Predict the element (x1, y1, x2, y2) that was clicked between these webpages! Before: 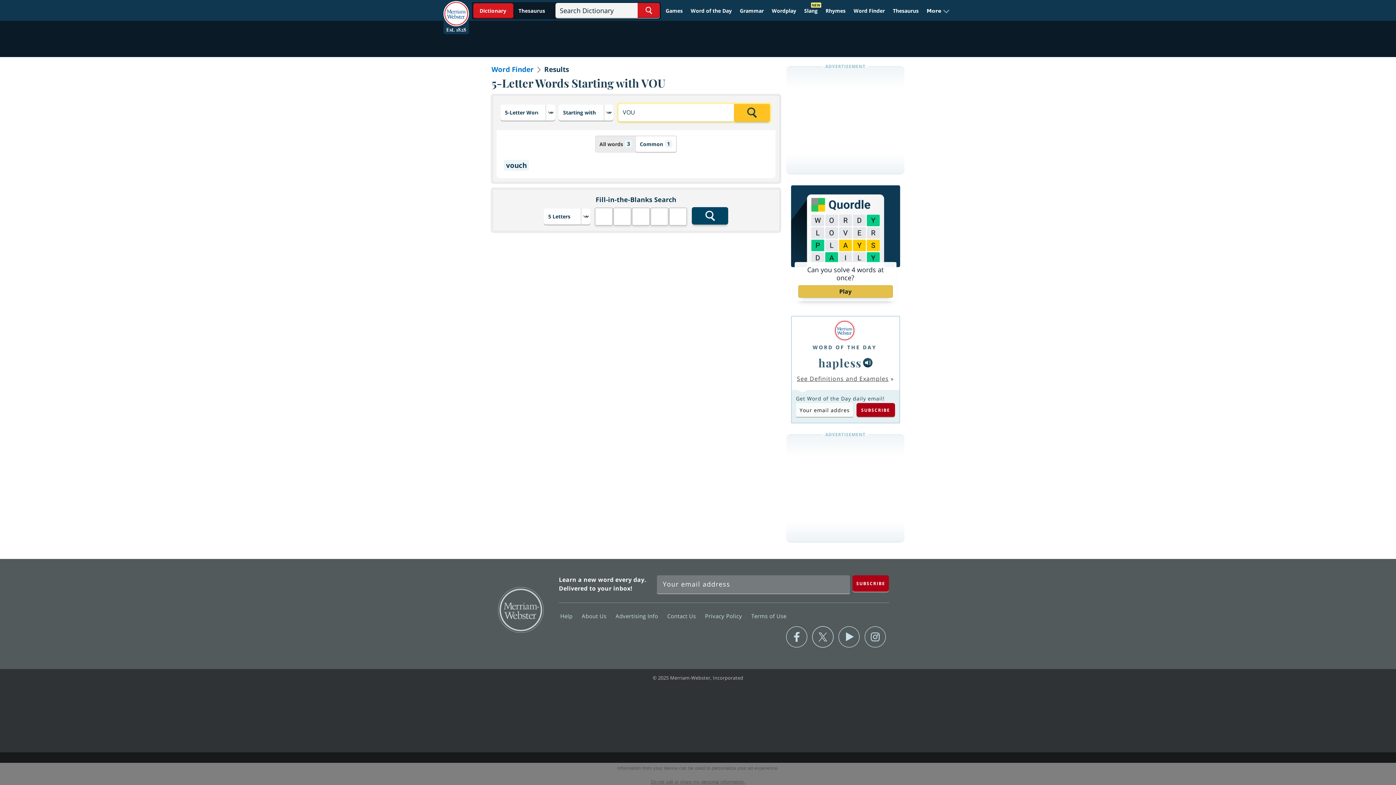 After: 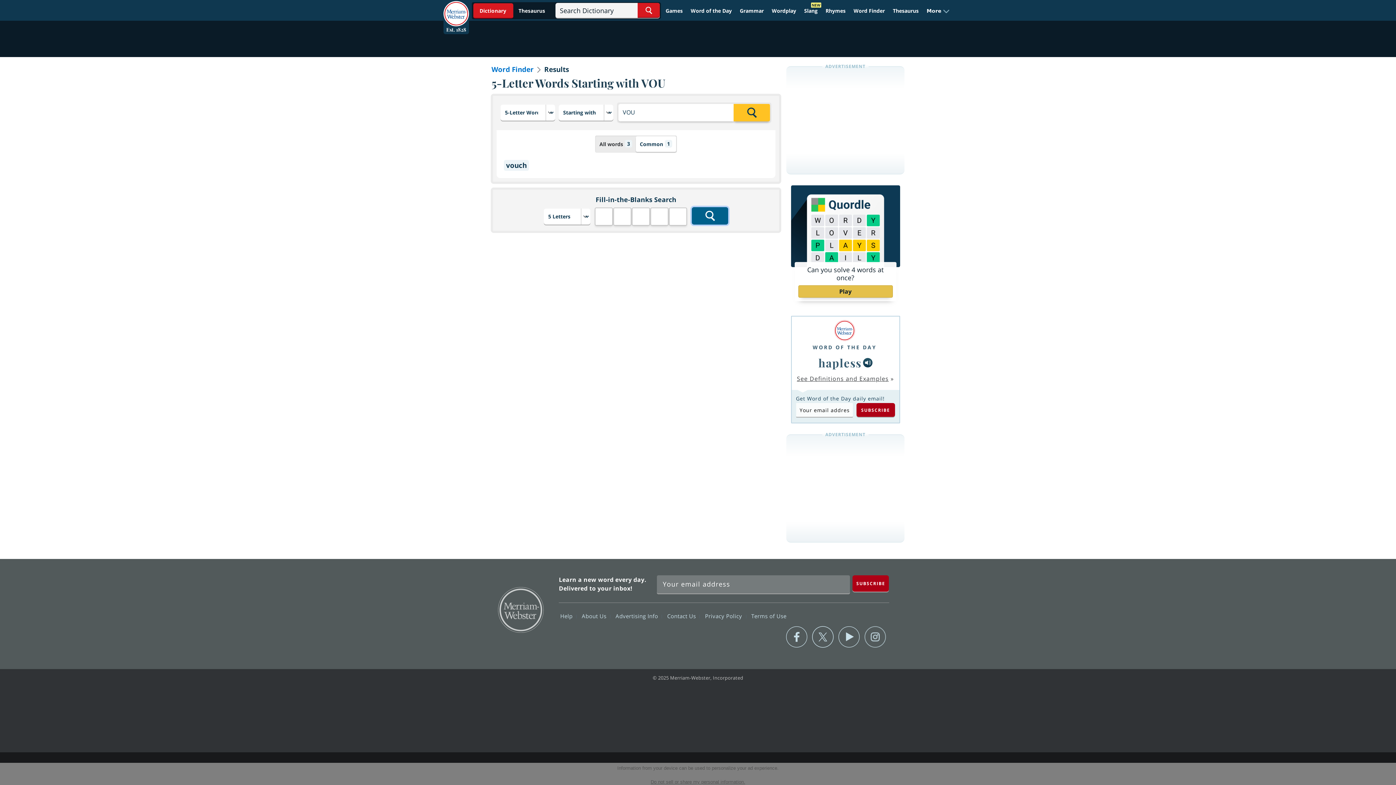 Action: bbox: (692, 207, 728, 224)